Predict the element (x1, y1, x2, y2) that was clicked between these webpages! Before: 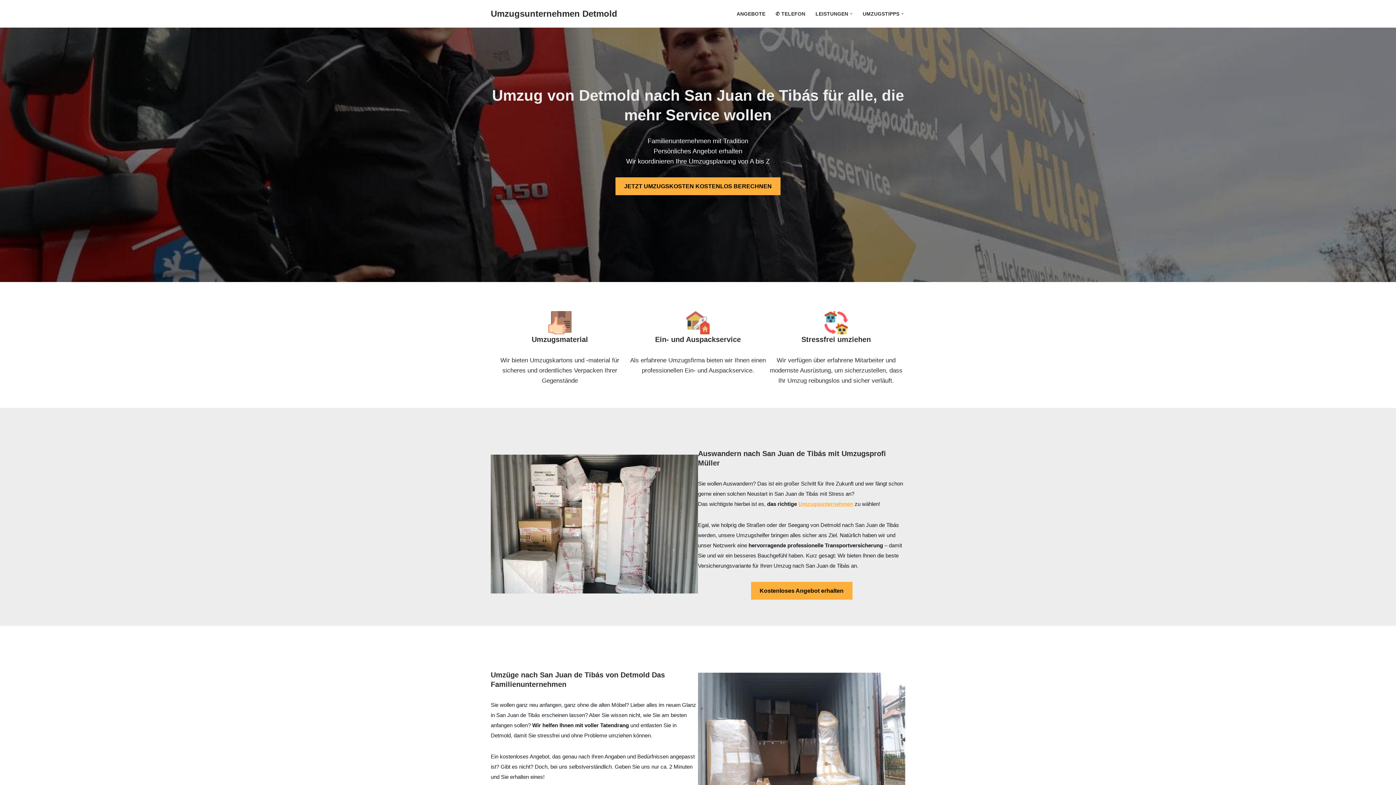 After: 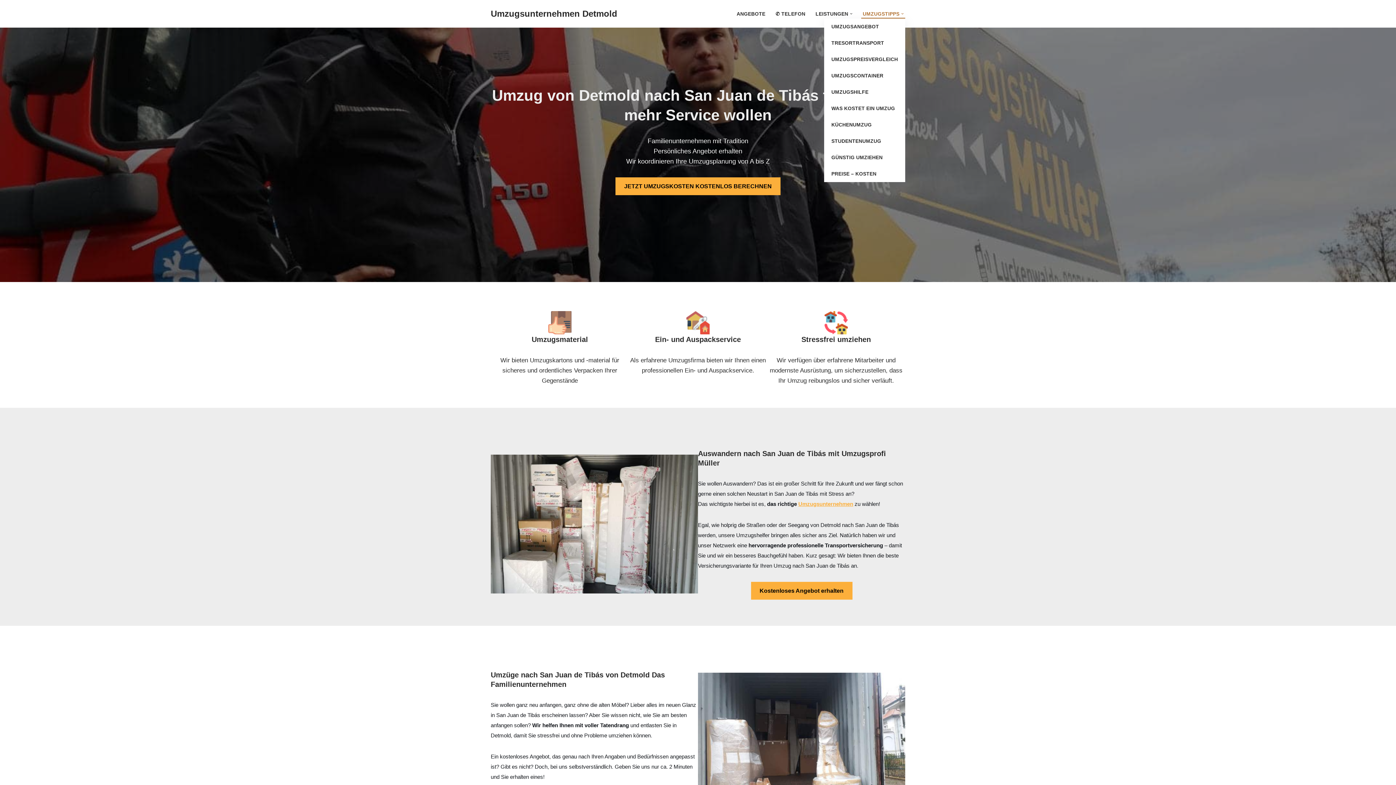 Action: label: UMZUGSTIPPS bbox: (862, 9, 899, 18)